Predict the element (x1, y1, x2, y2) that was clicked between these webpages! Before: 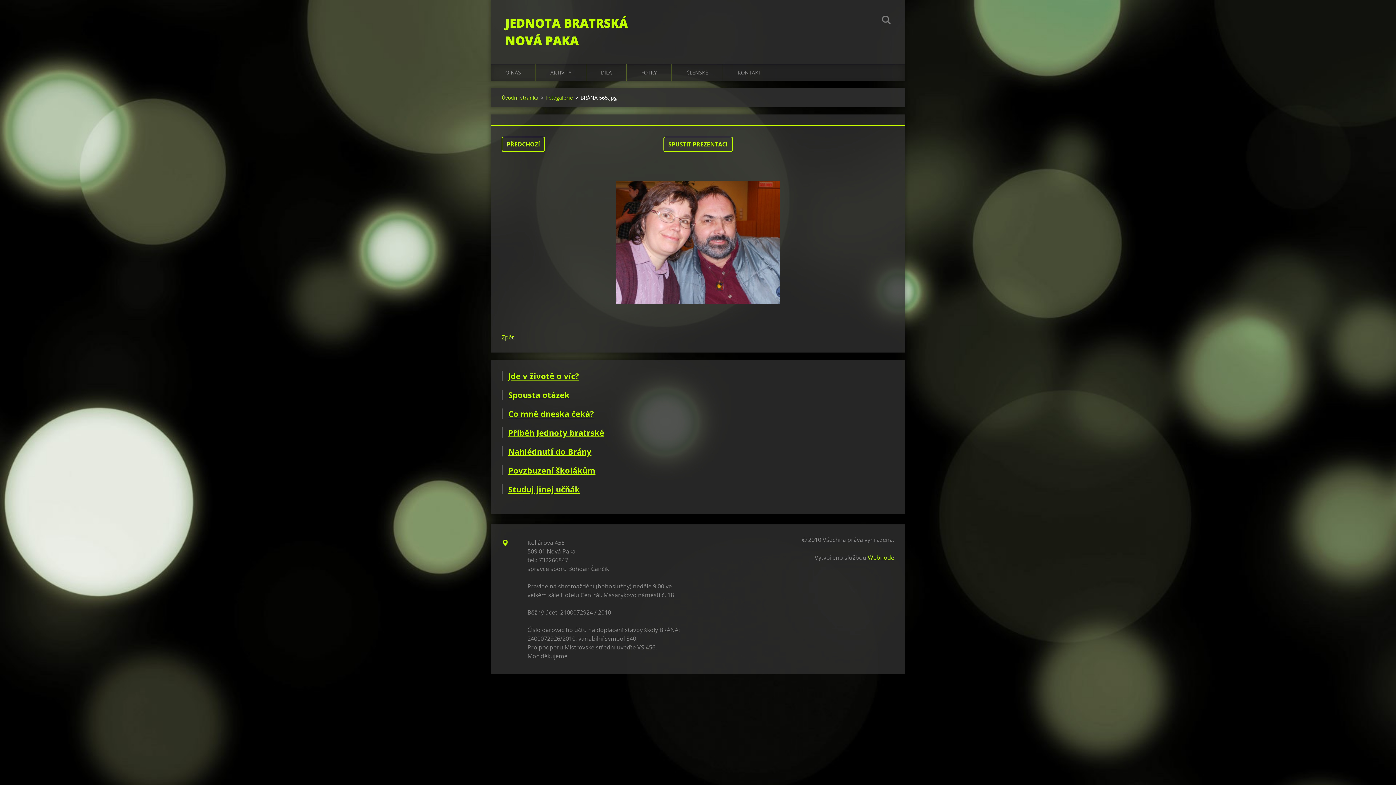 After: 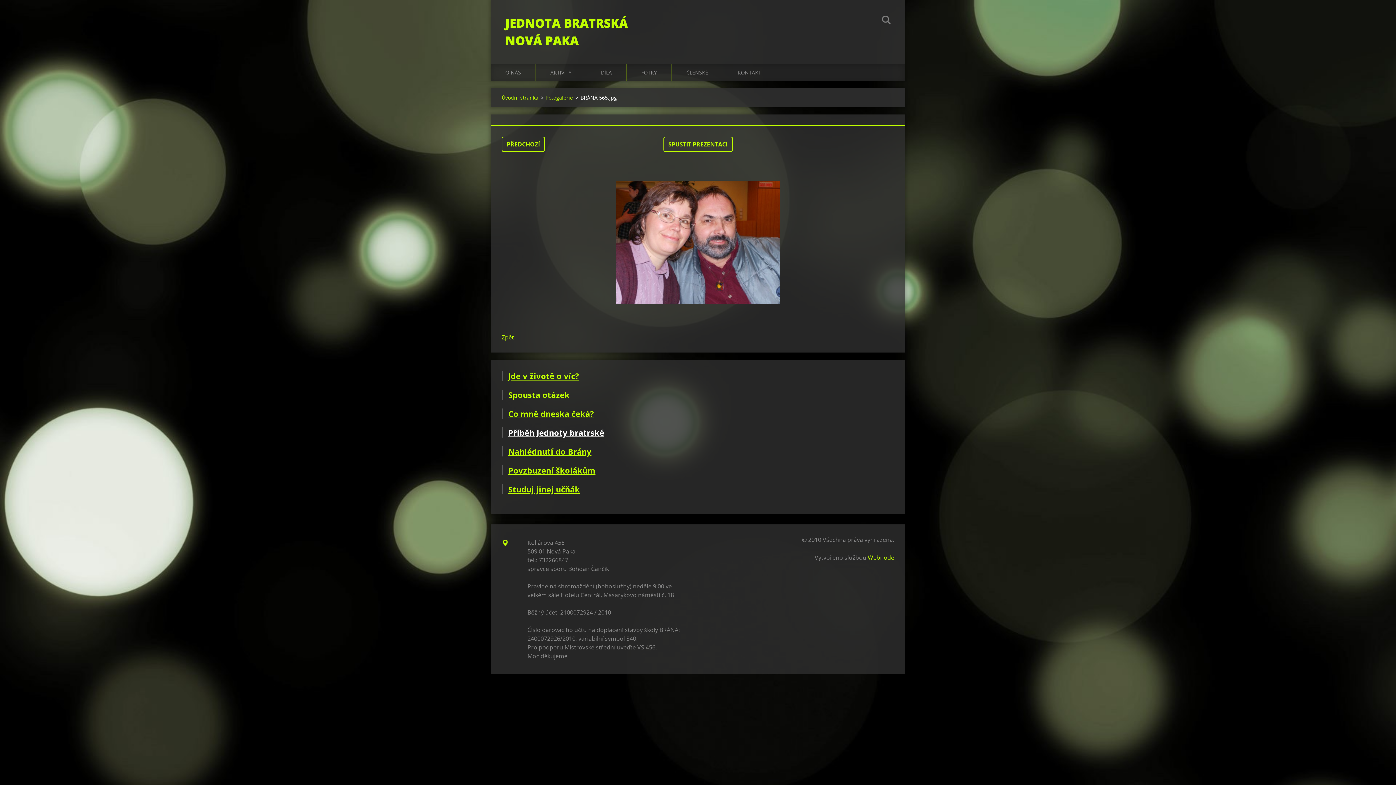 Action: label: Příběh Jednoty bratrské bbox: (508, 427, 604, 438)